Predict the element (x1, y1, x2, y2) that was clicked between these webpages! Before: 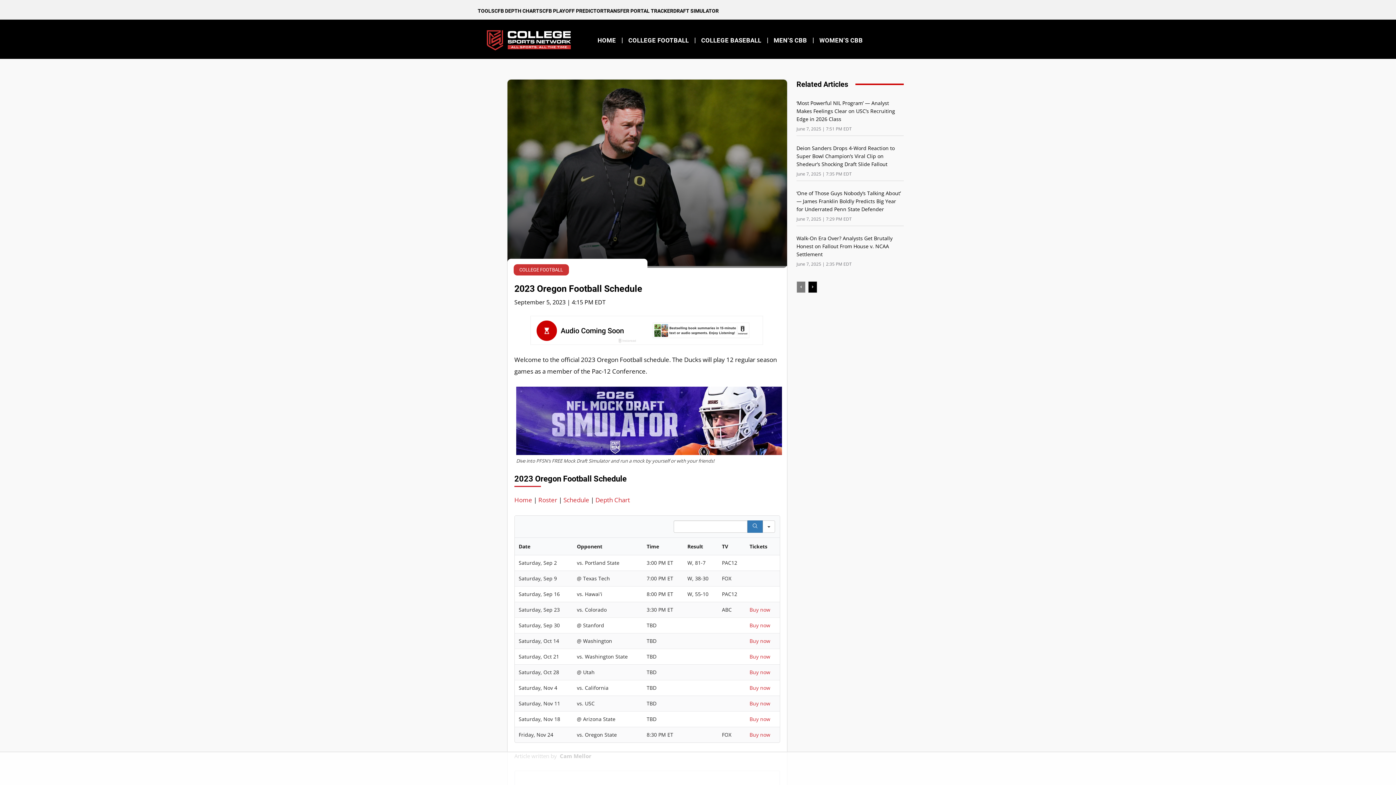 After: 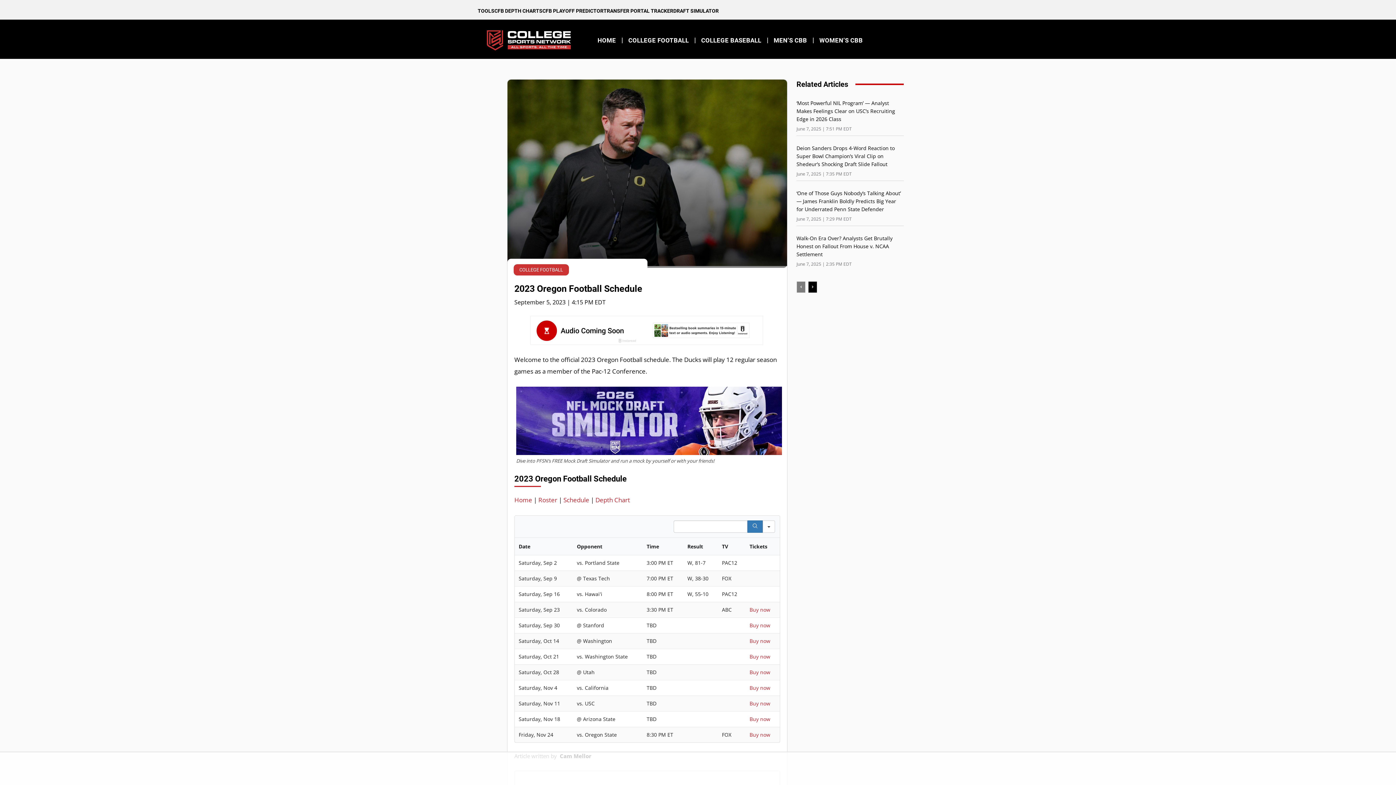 Action: bbox: (516, 386, 782, 455)